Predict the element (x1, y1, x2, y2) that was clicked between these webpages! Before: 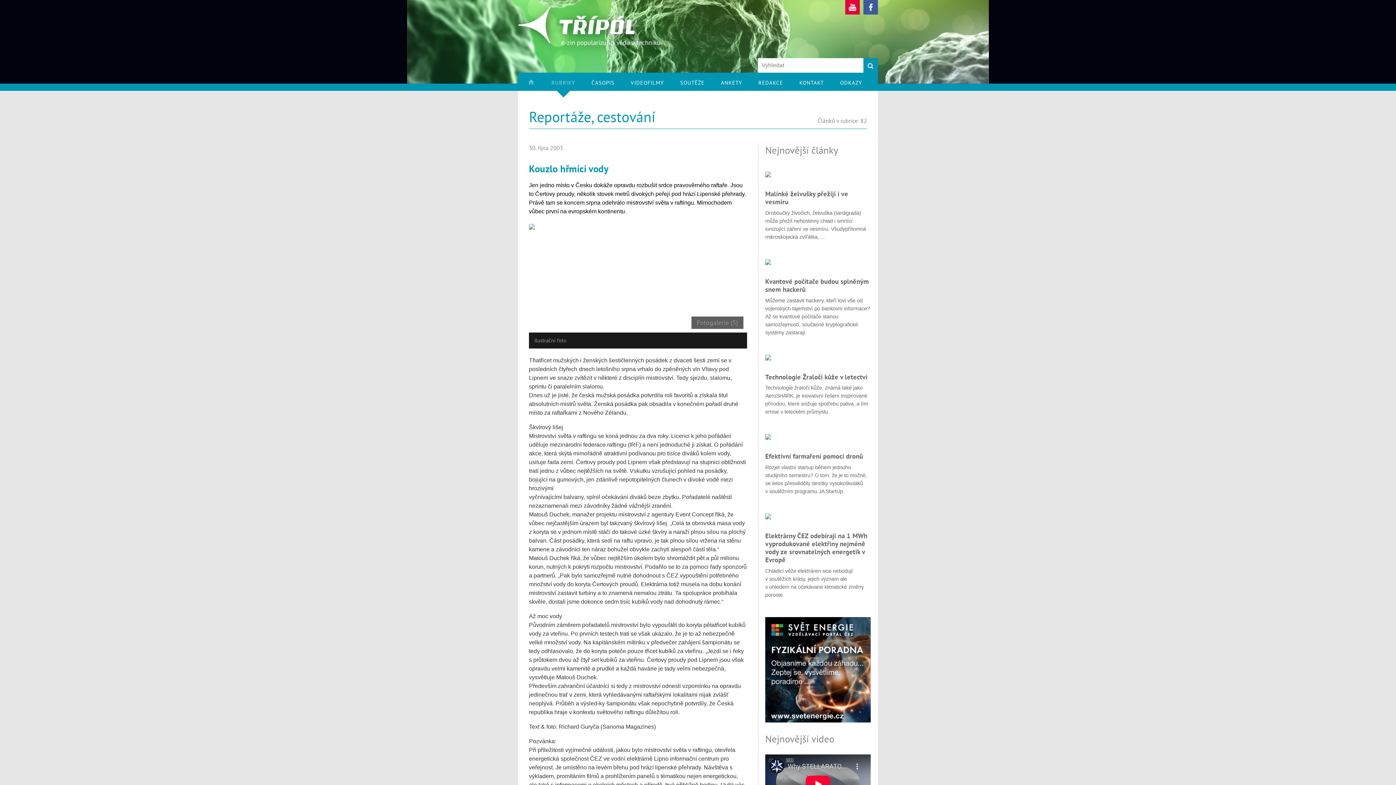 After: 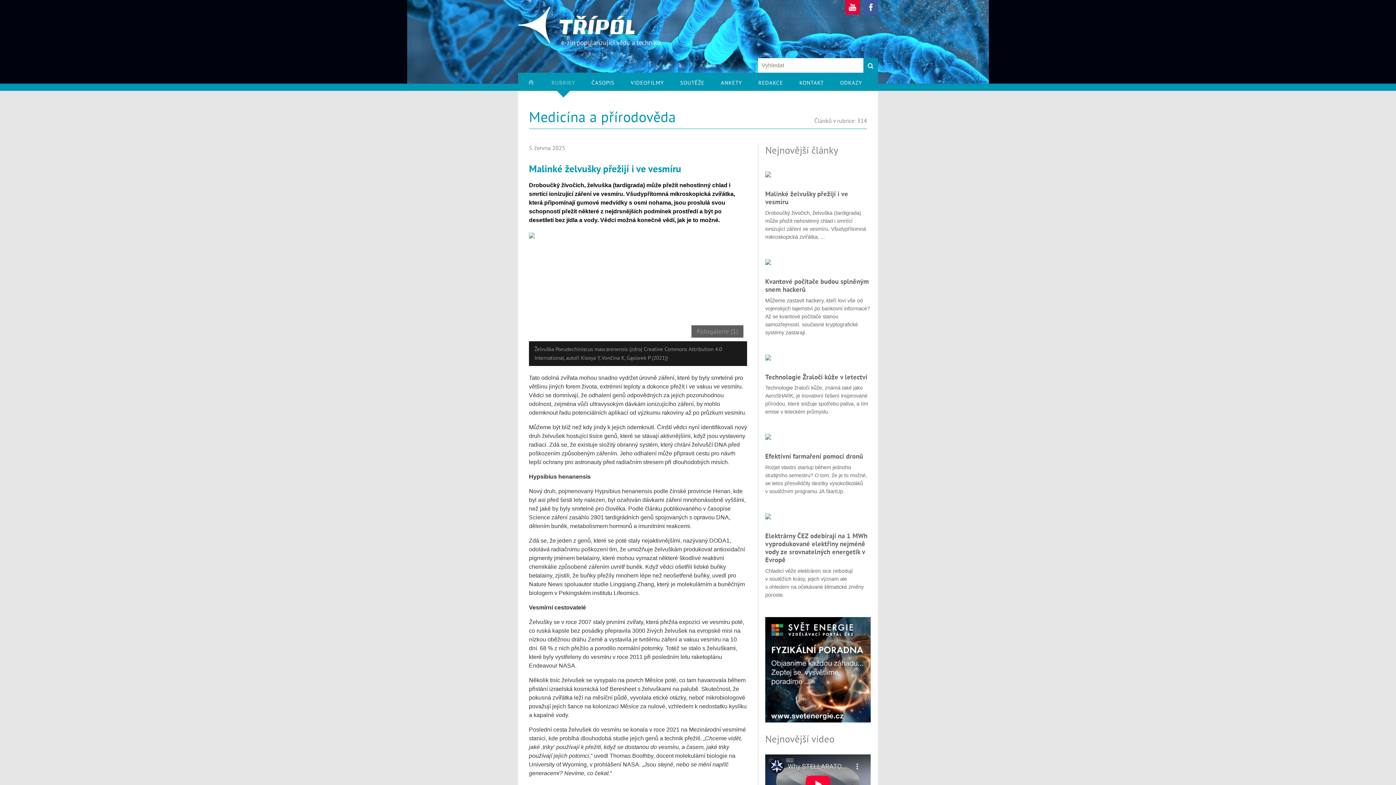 Action: bbox: (765, 189, 848, 206) label: Malinké želvušky přežijí i ve vesmíru